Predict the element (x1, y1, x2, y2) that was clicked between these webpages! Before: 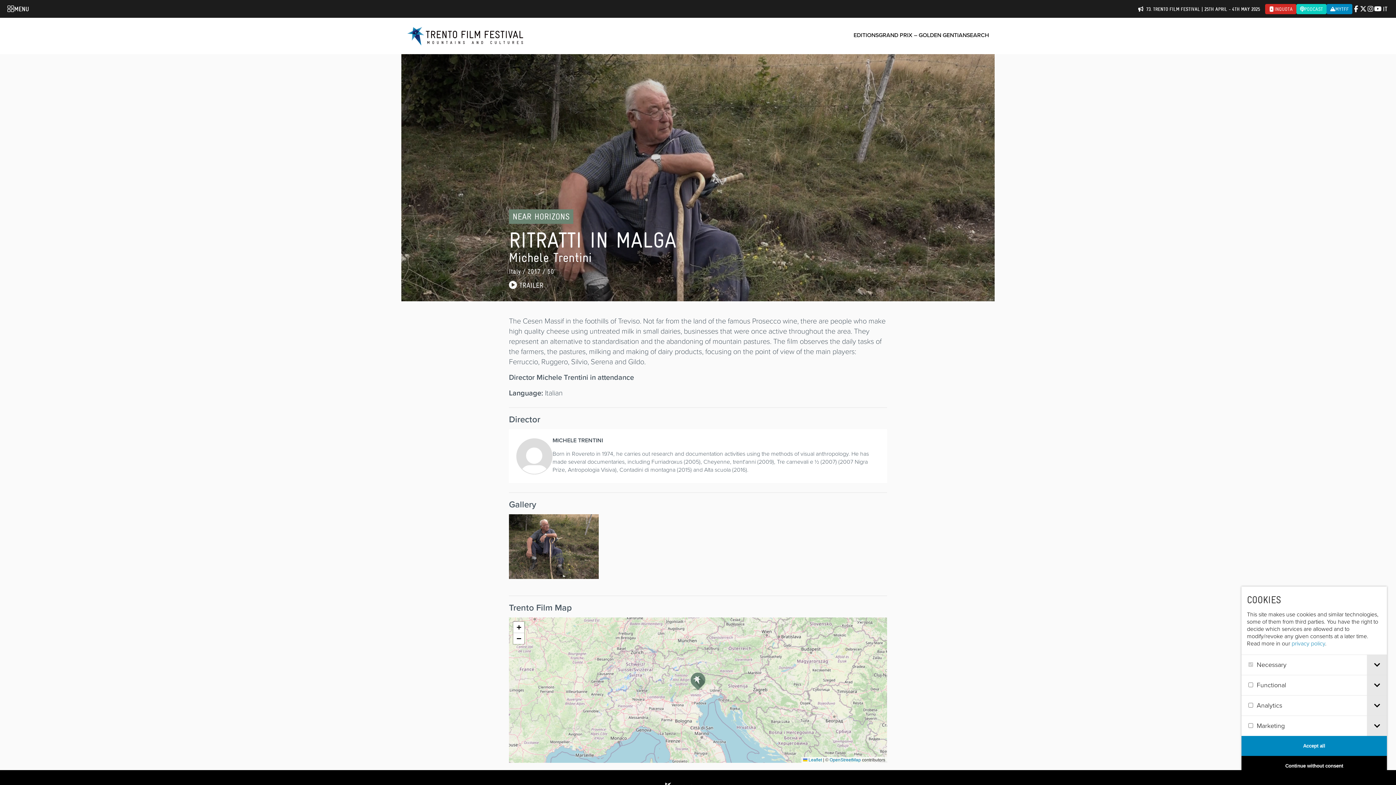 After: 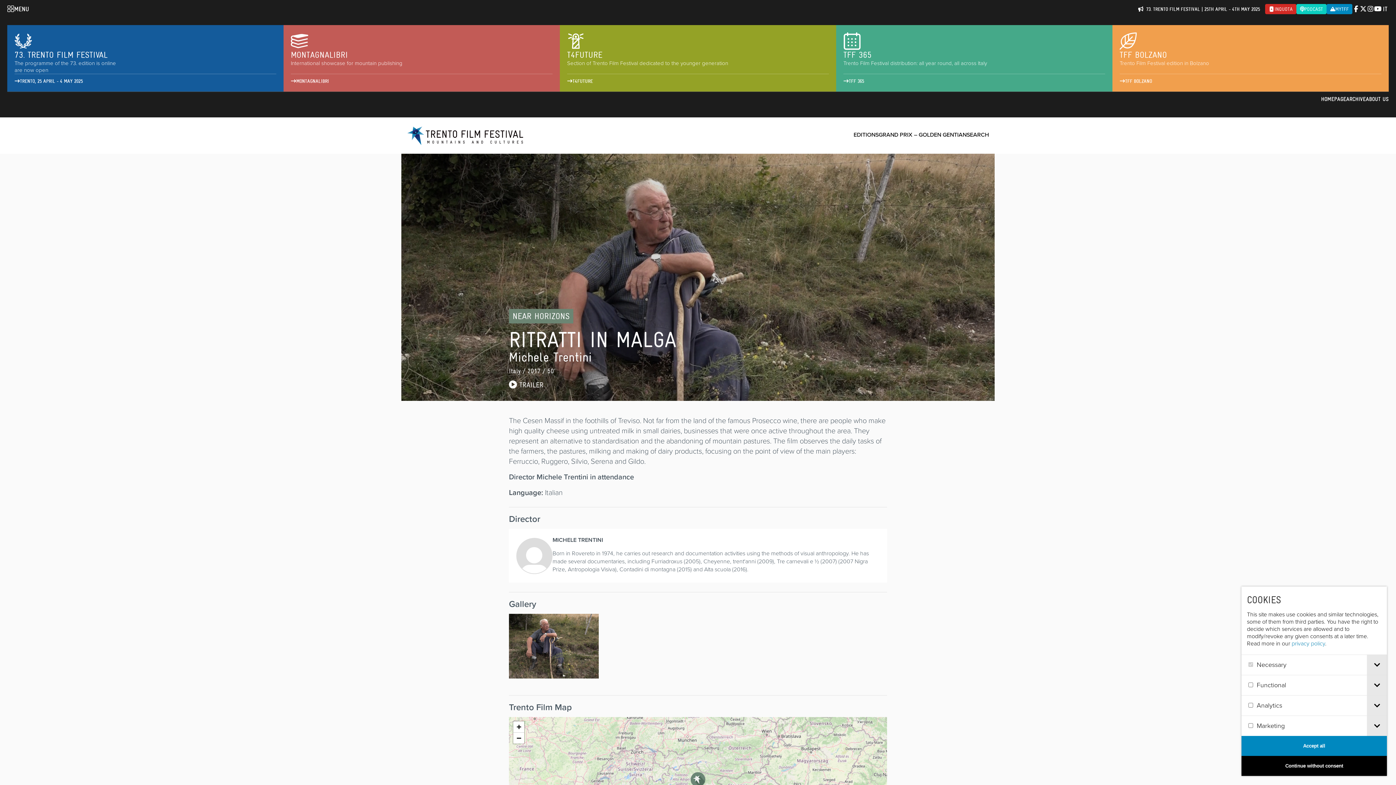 Action: label: MENU bbox: (7, 3, 29, 14)